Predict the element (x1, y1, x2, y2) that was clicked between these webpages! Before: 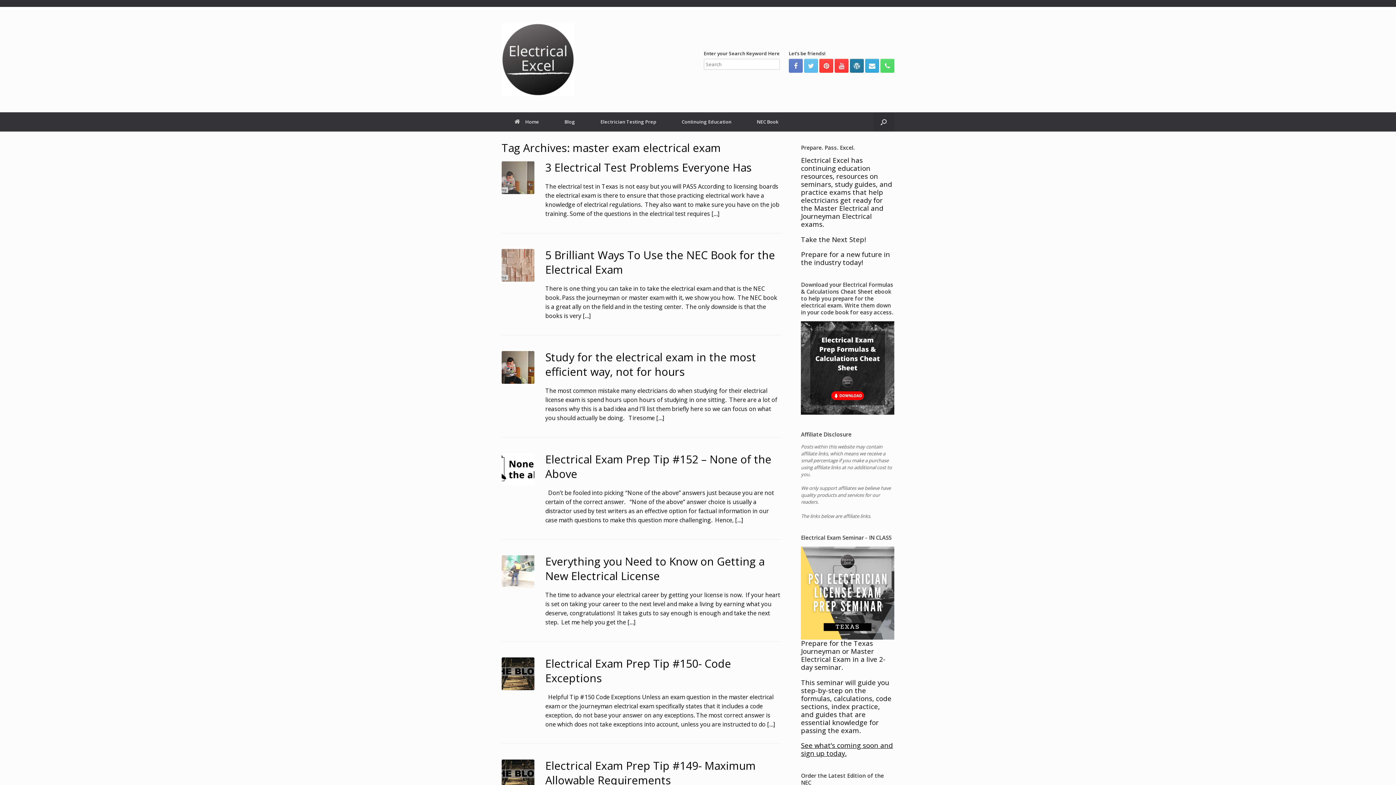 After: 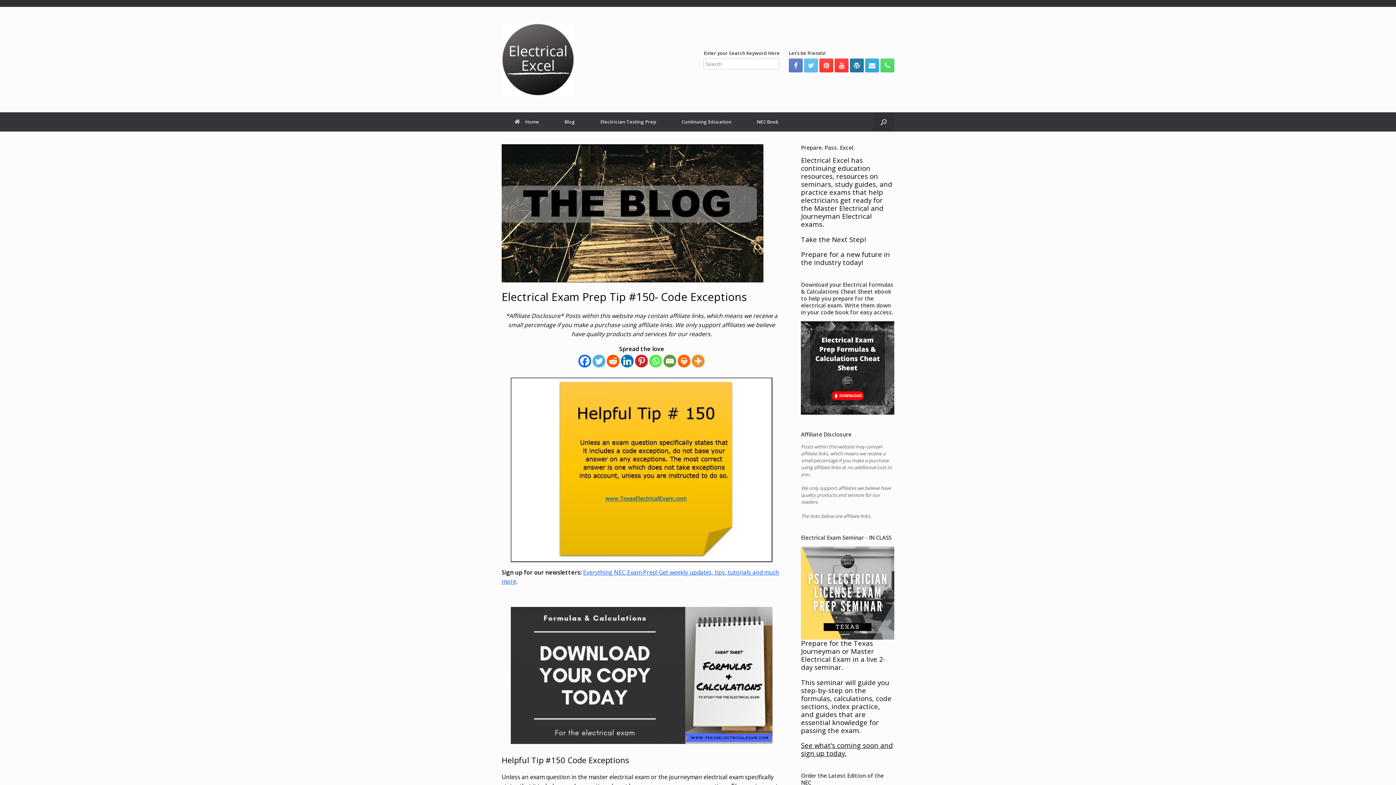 Action: bbox: (501, 685, 534, 691)